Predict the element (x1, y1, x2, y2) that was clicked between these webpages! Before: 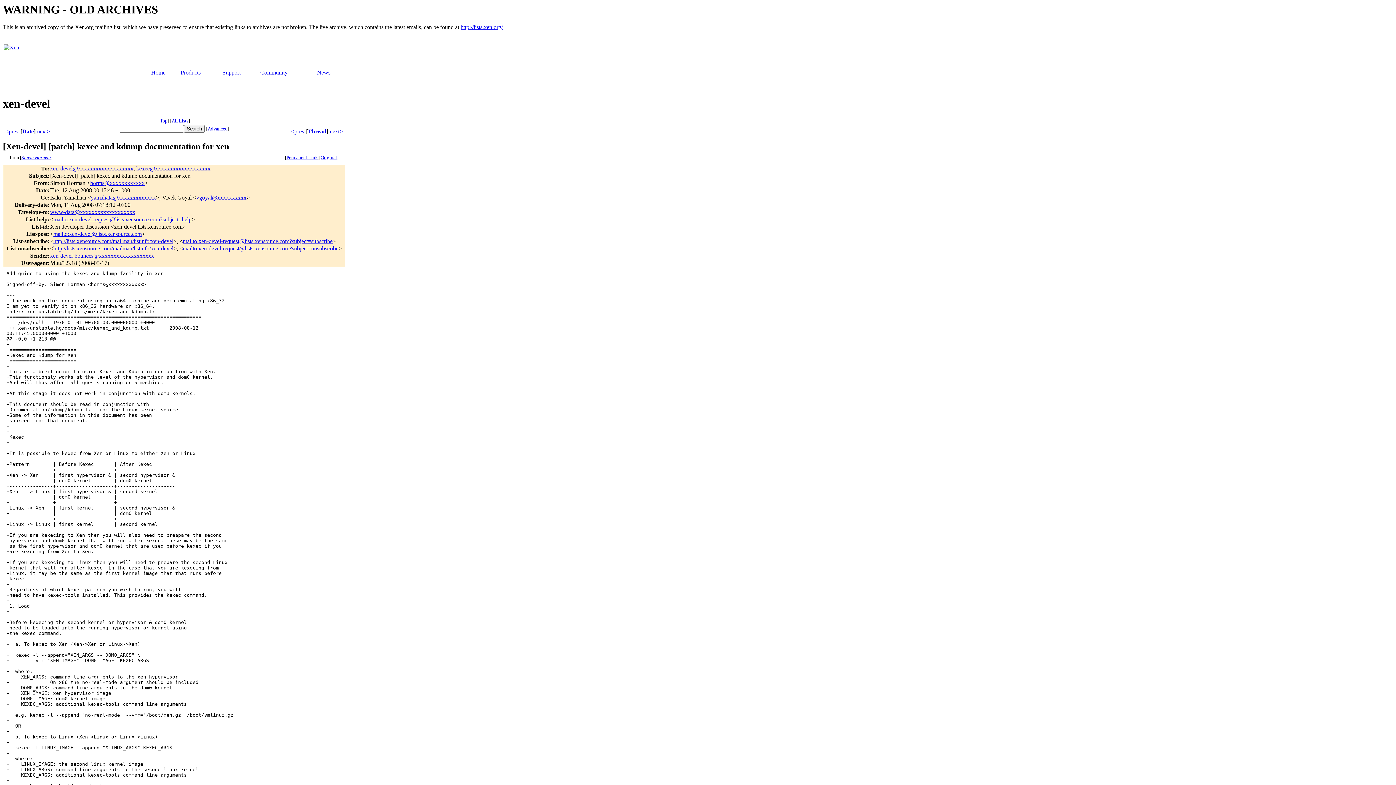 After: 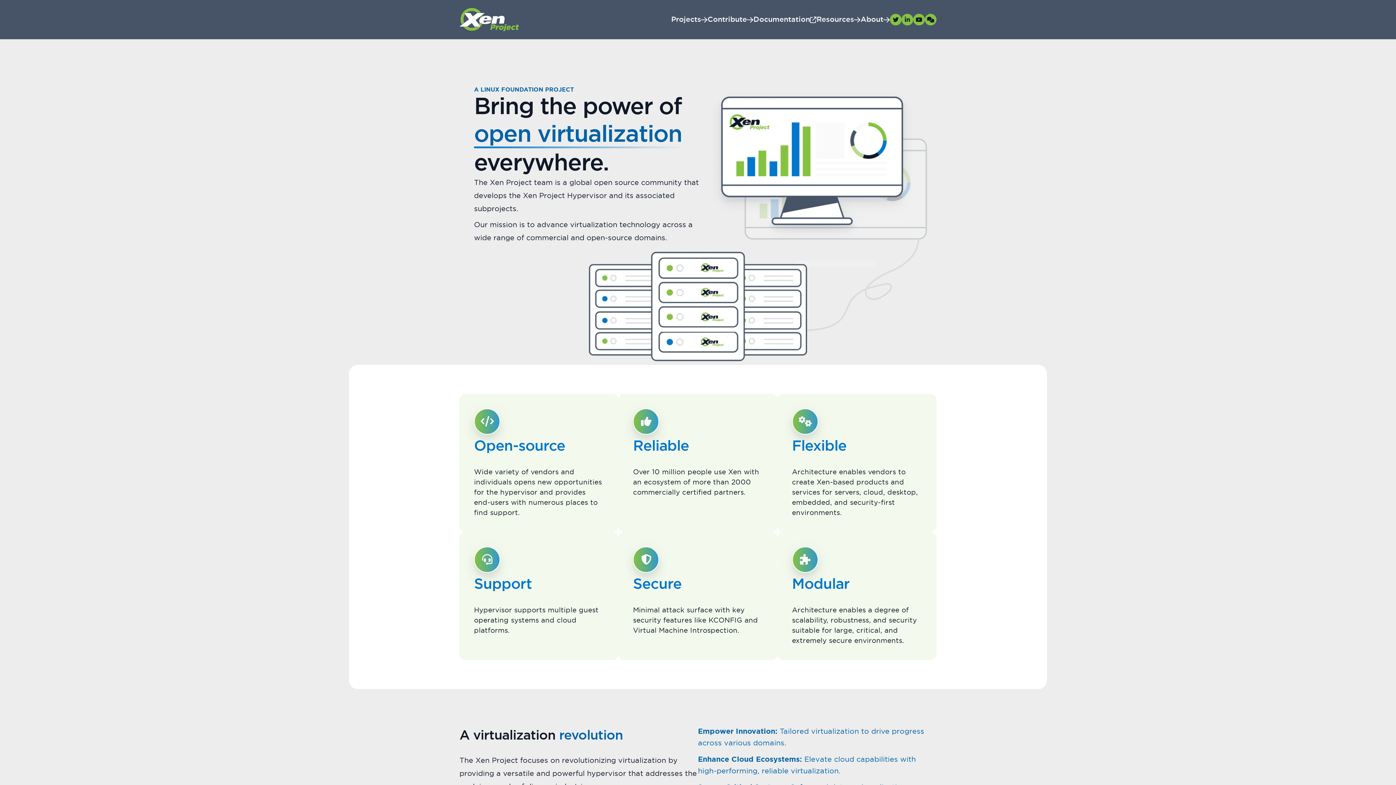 Action: label: Home bbox: (151, 69, 165, 75)